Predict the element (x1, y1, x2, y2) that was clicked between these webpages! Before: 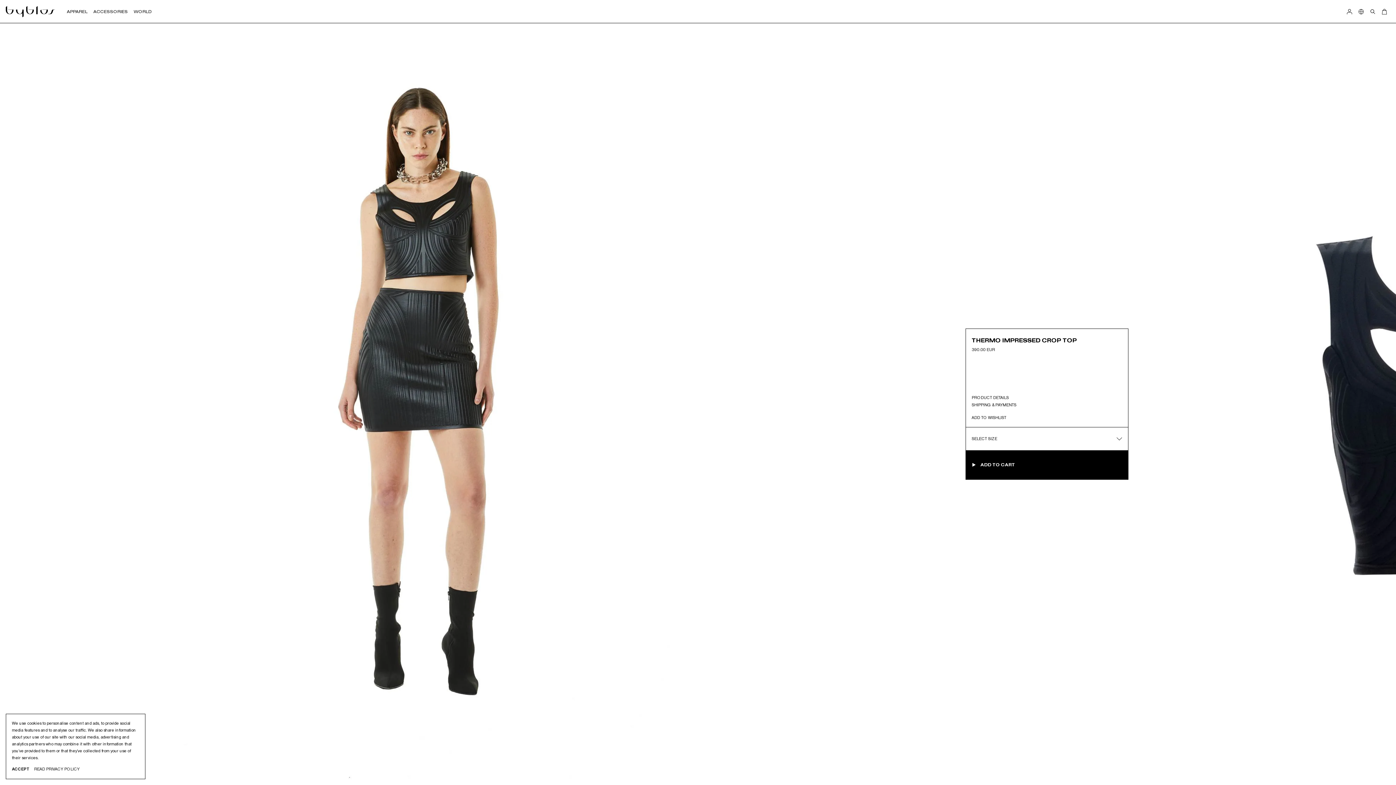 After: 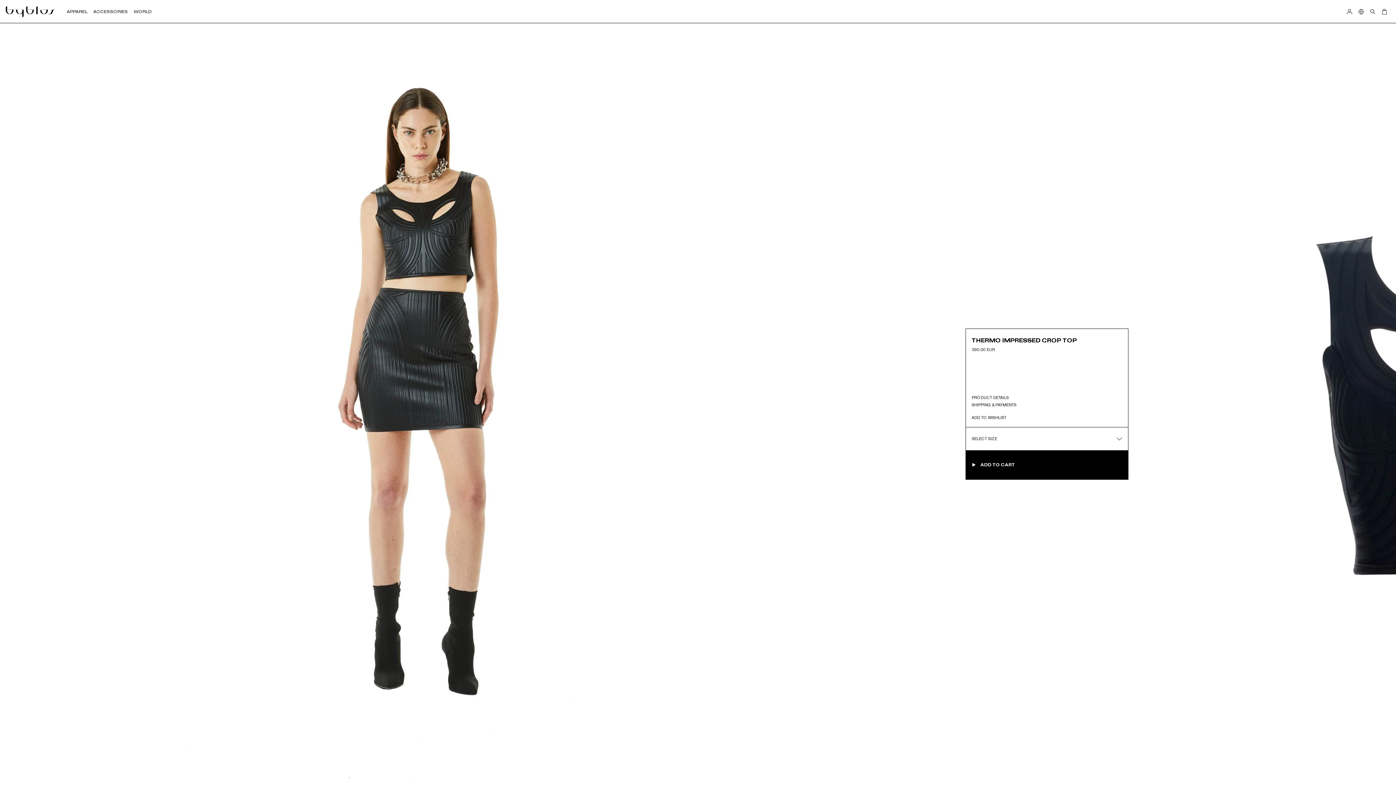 Action: bbox: (12, 766, 29, 773) label: ACCEPT